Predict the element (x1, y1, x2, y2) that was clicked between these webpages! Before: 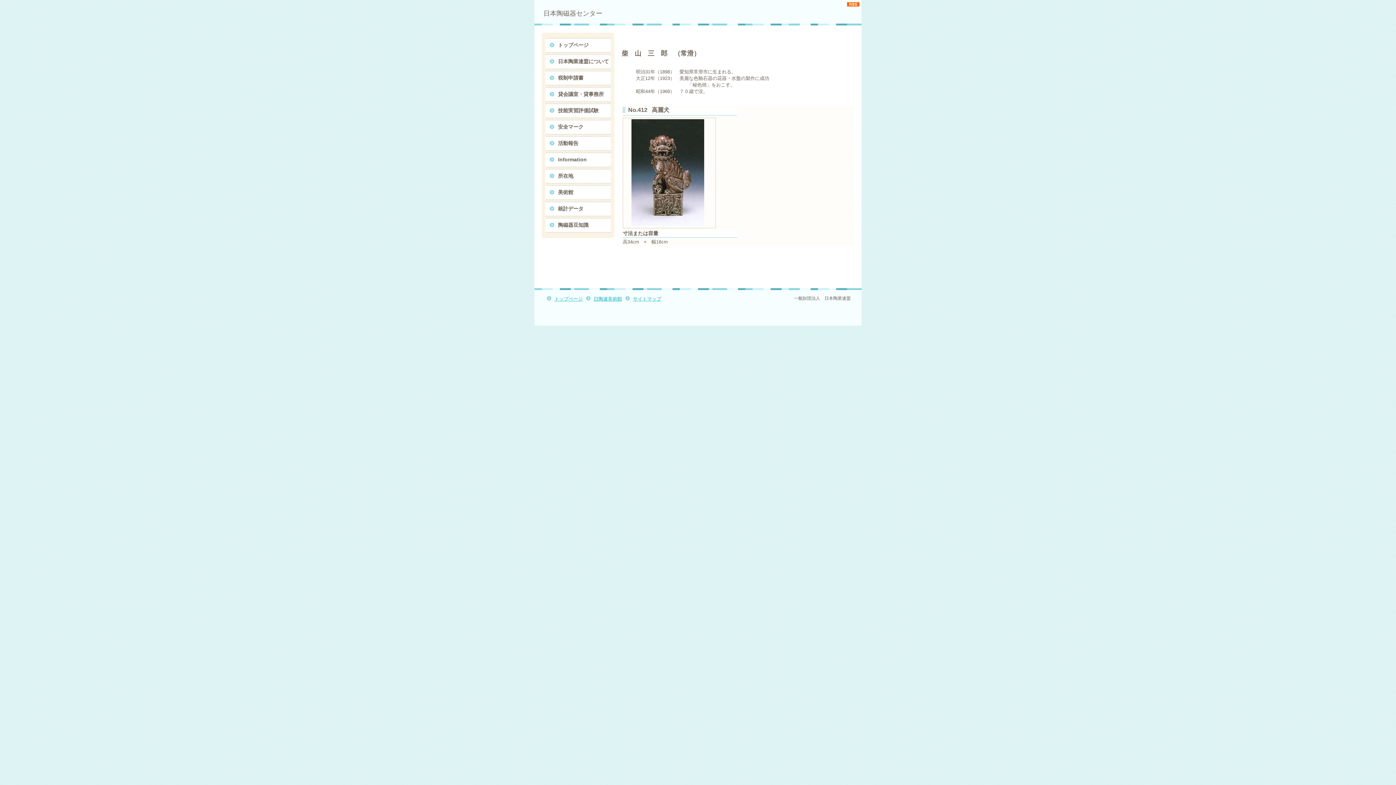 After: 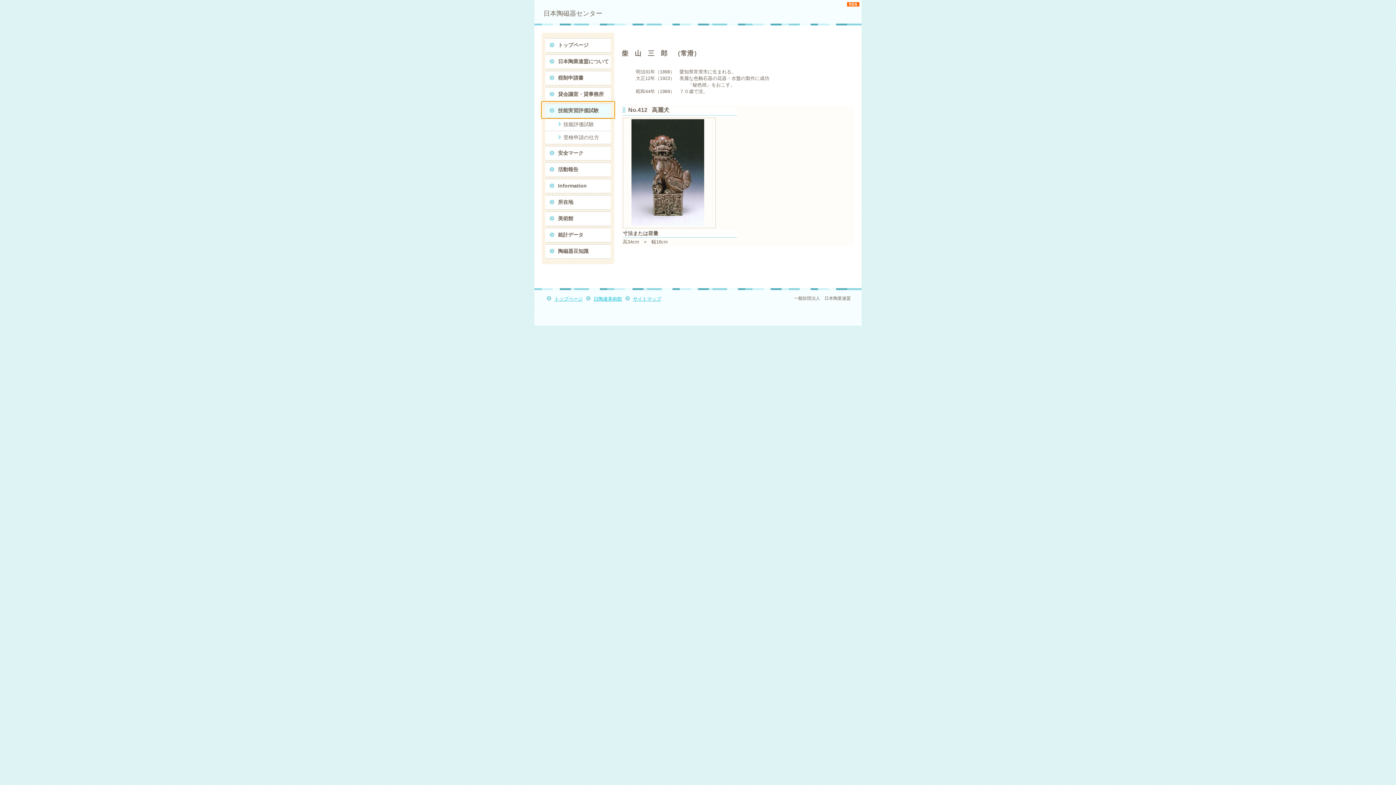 Action: label: 技能実習評価試験 bbox: (541, 101, 614, 118)